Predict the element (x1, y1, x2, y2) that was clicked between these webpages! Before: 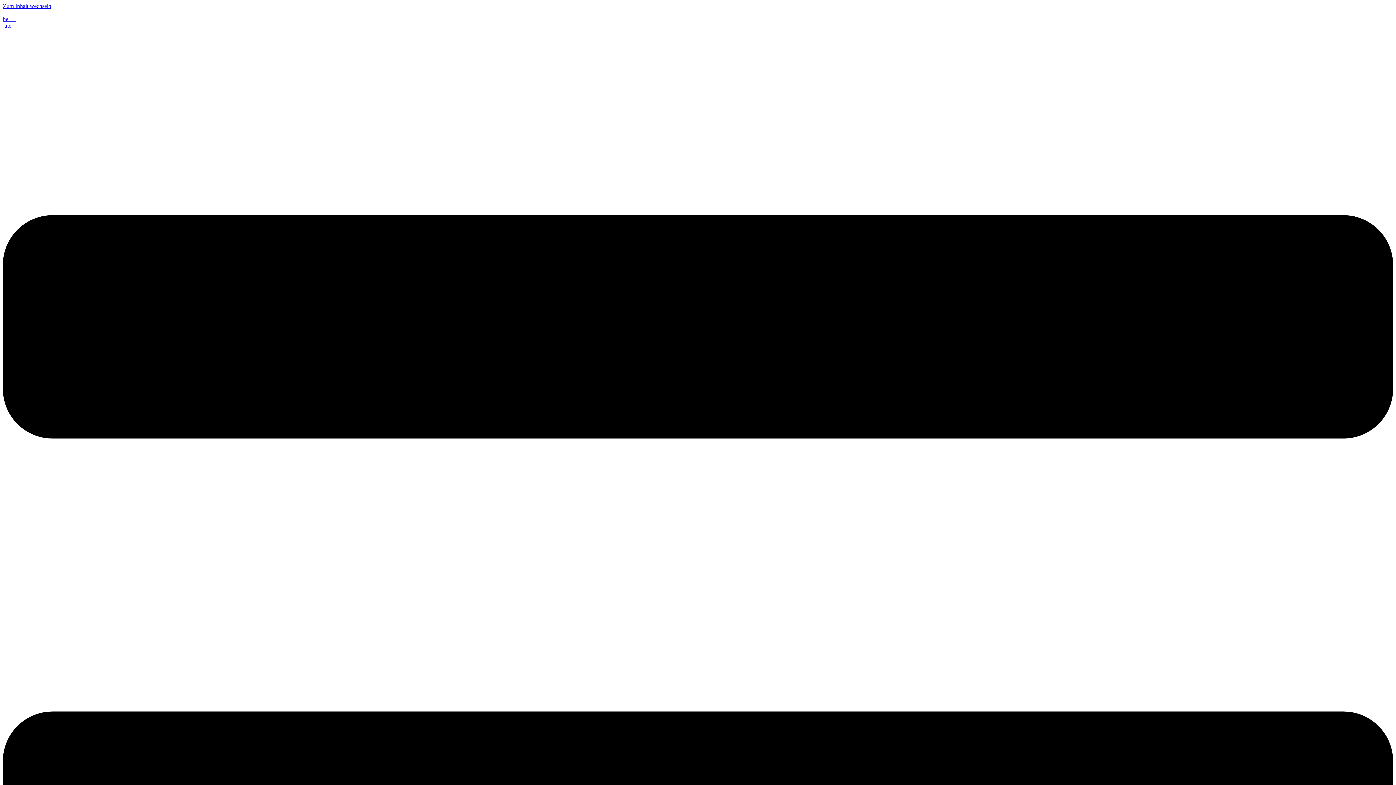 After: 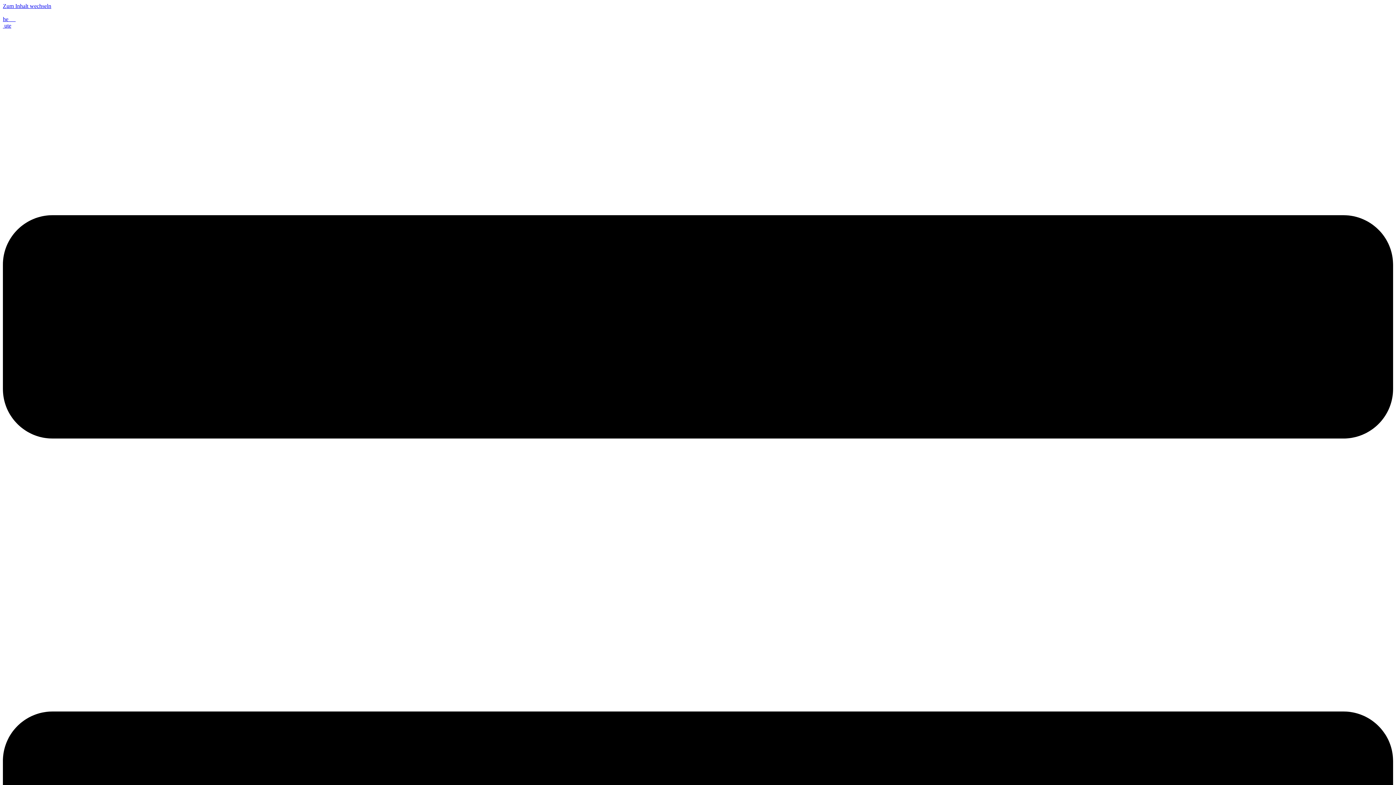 Action: label: he     
 ute bbox: (2, 16, 15, 28)